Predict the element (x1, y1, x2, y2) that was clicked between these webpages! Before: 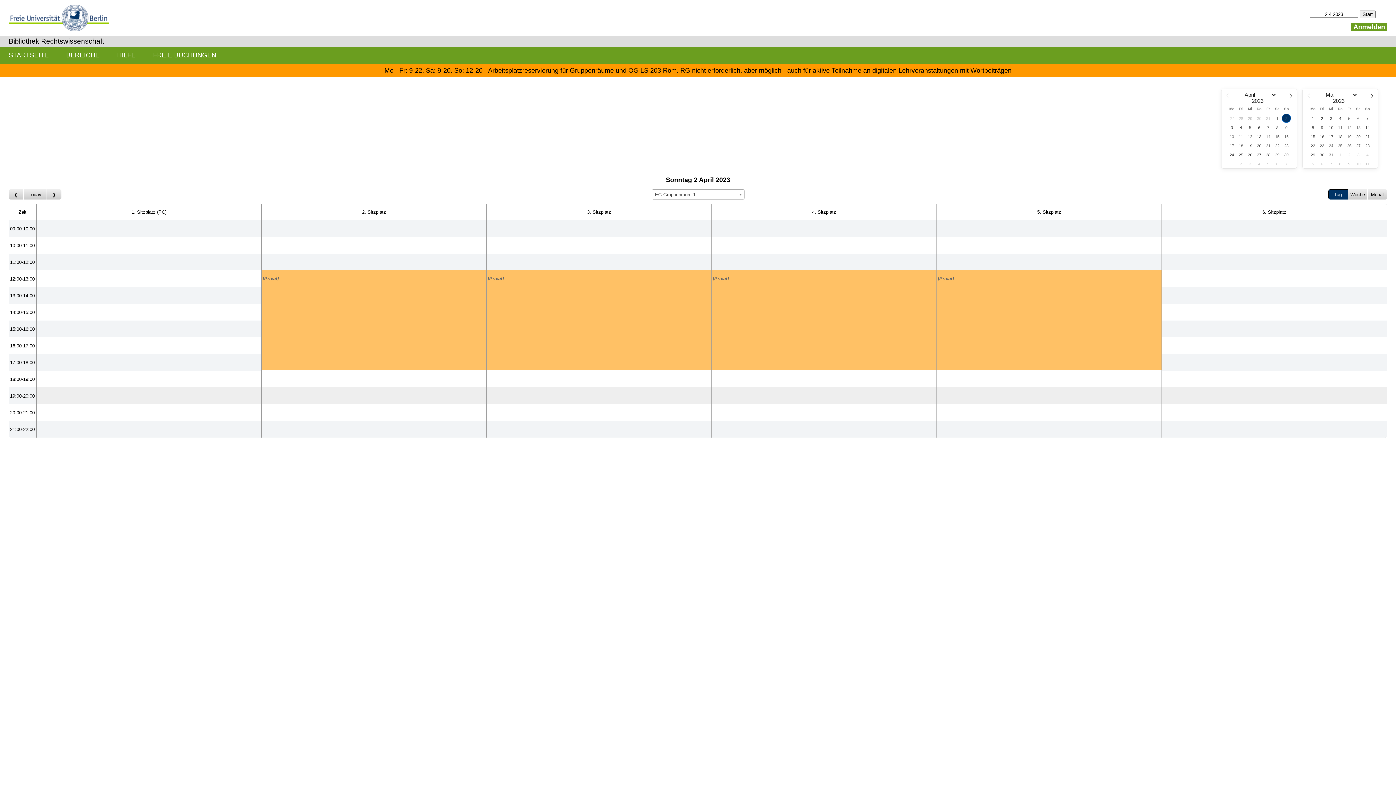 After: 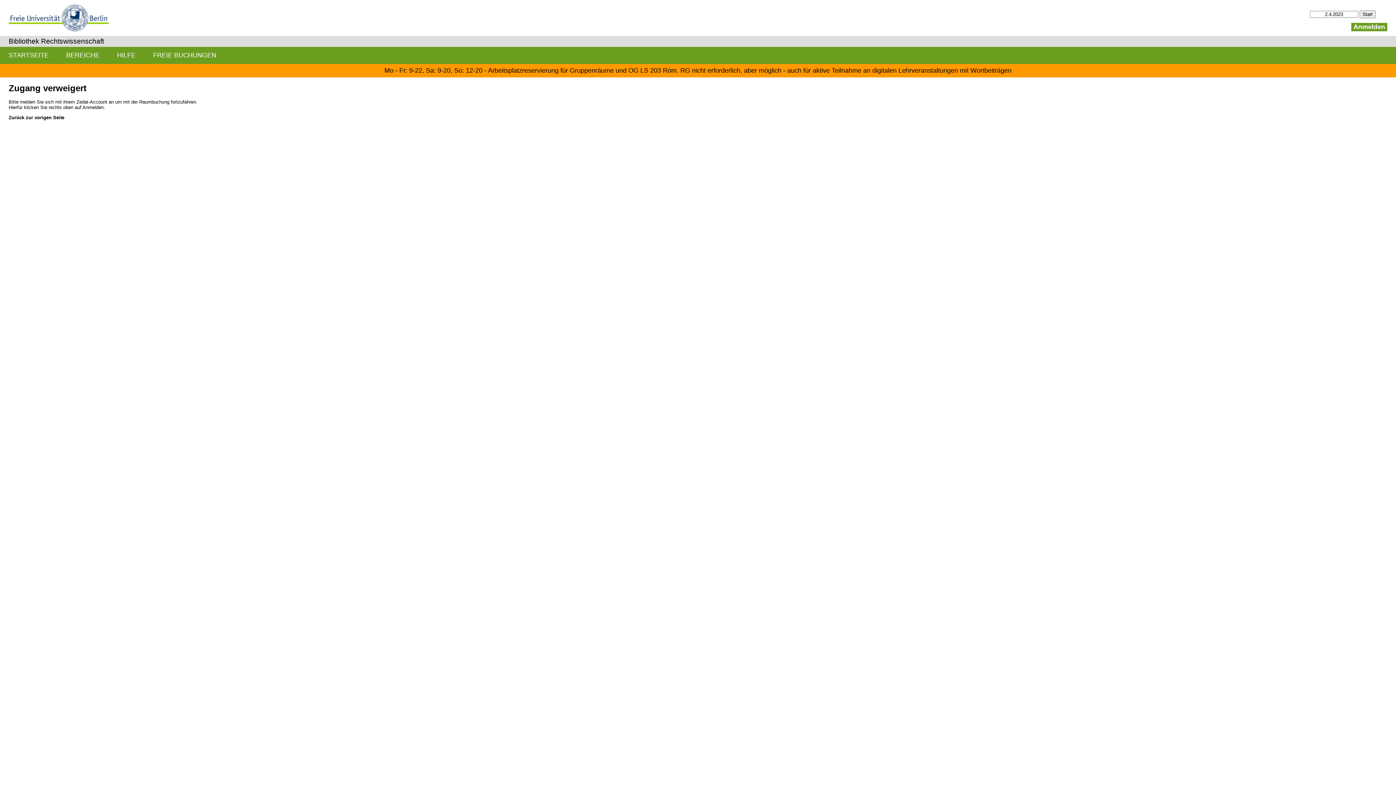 Action: label: Create a new booking bbox: (36, 370, 261, 387)